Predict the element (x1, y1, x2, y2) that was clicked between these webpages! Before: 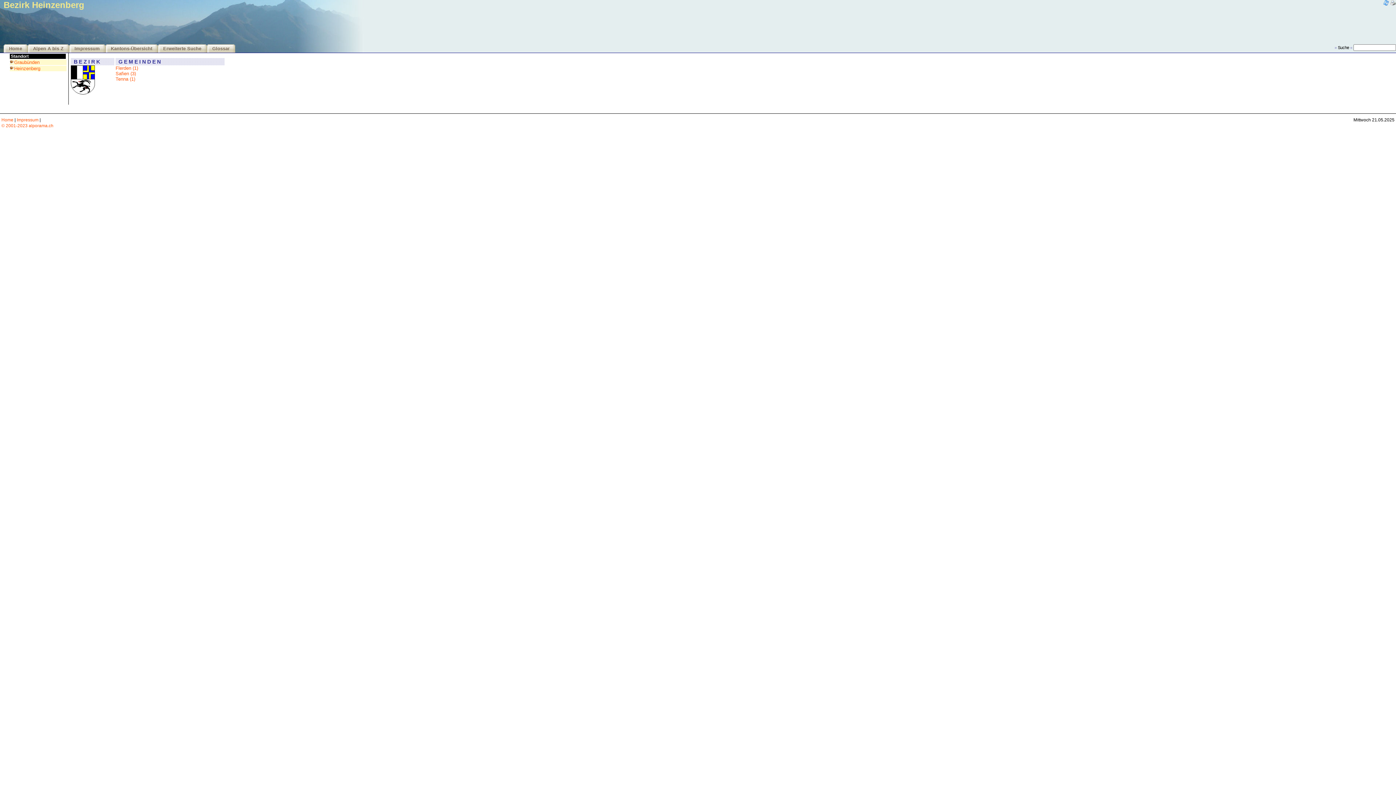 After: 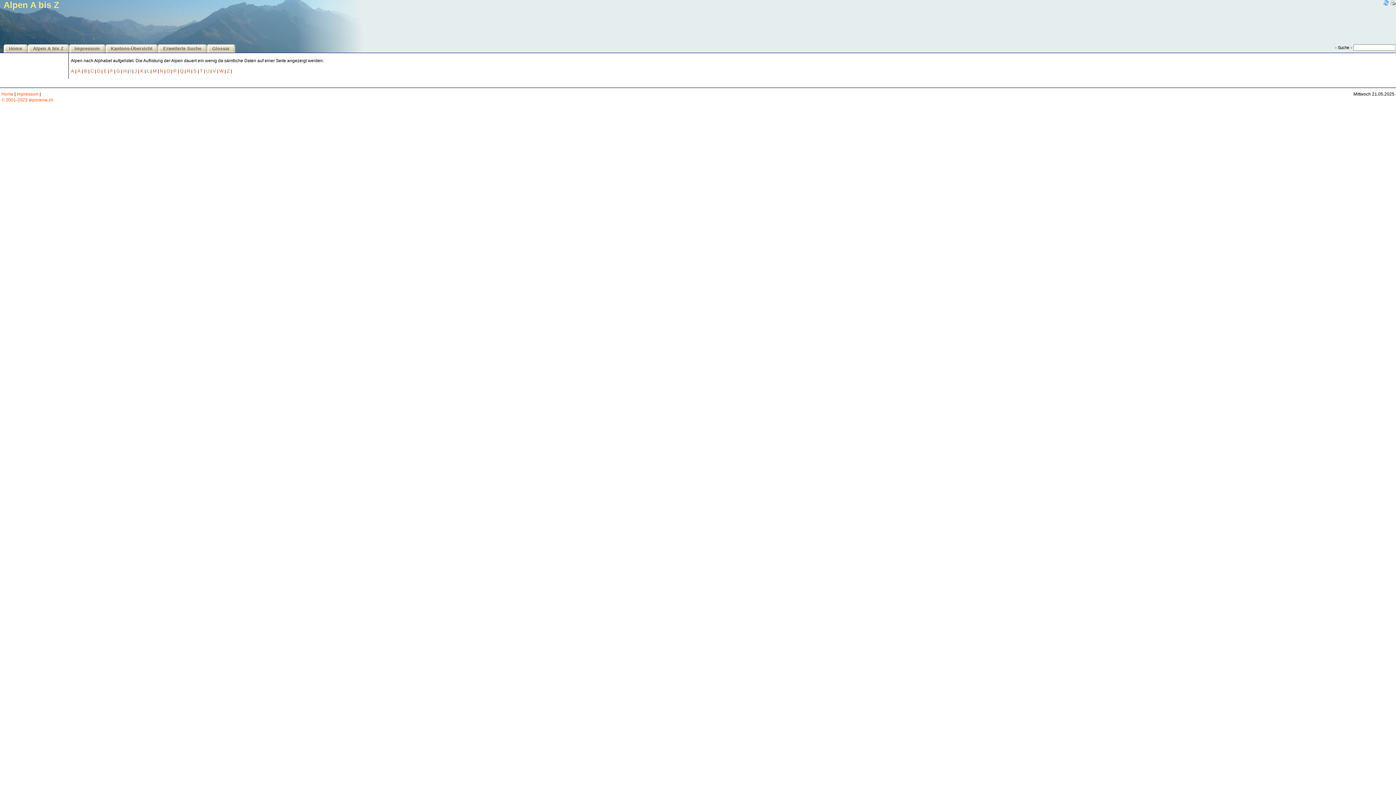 Action: label: Alpen A bis Z bbox: (30, 44, 69, 52)